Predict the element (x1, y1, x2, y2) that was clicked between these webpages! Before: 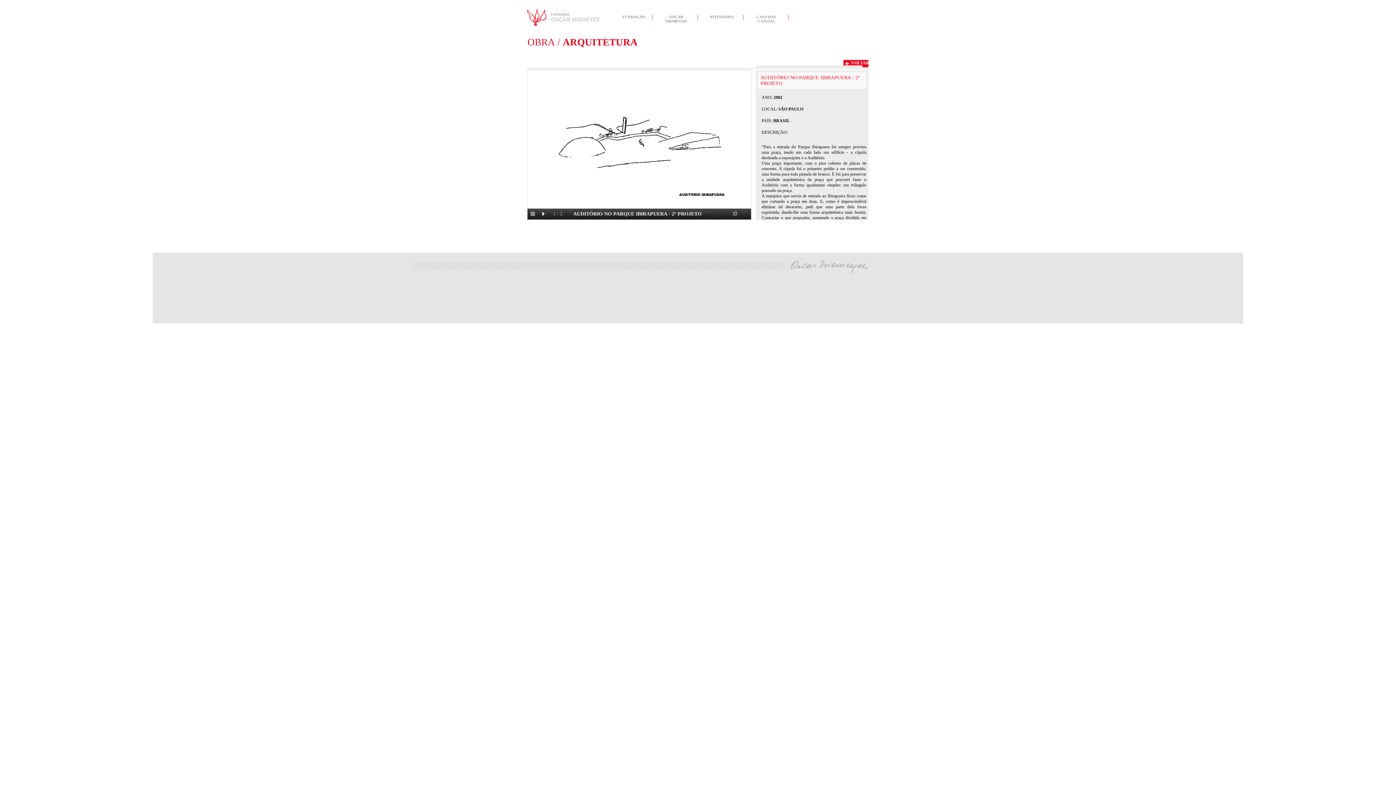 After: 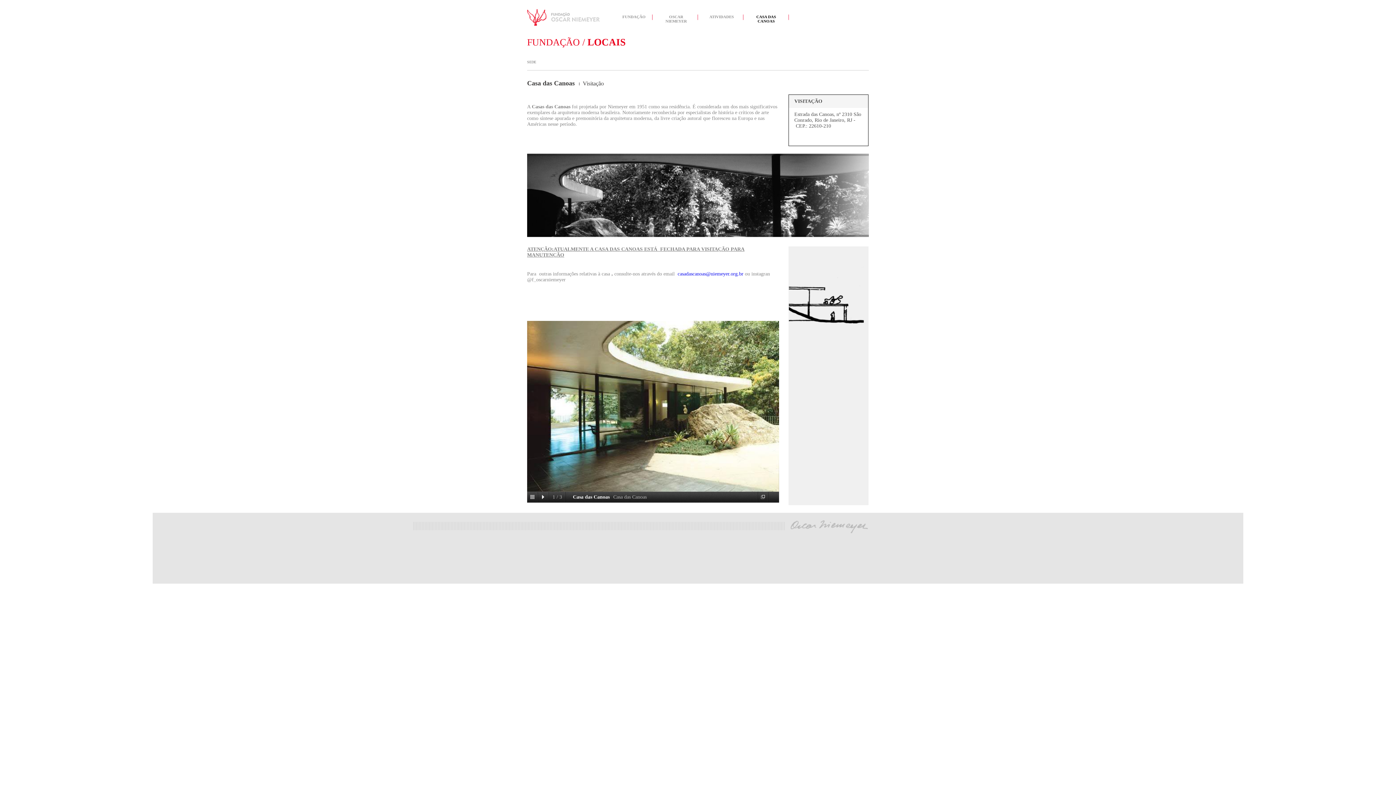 Action: bbox: (743, 12, 789, 21) label: CASA DAS CANOAS